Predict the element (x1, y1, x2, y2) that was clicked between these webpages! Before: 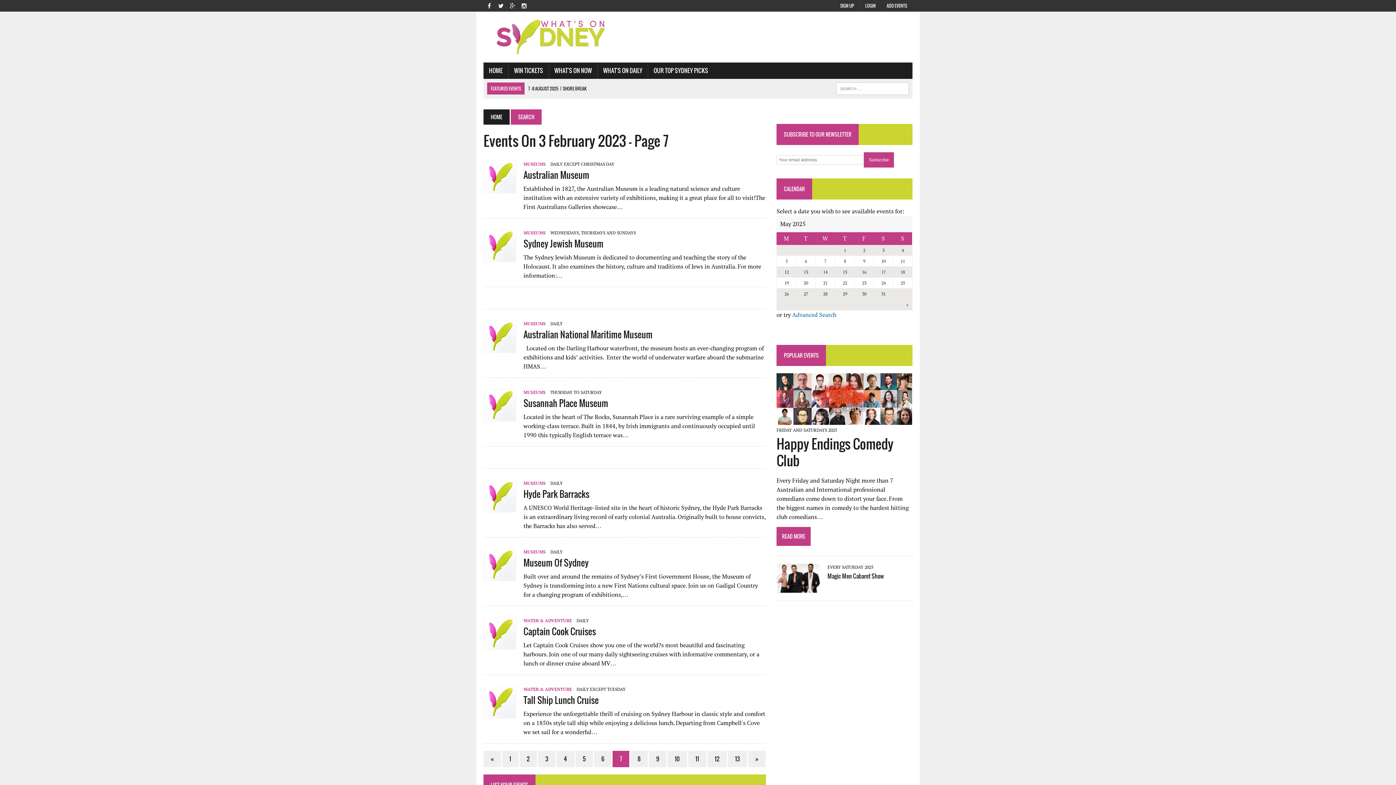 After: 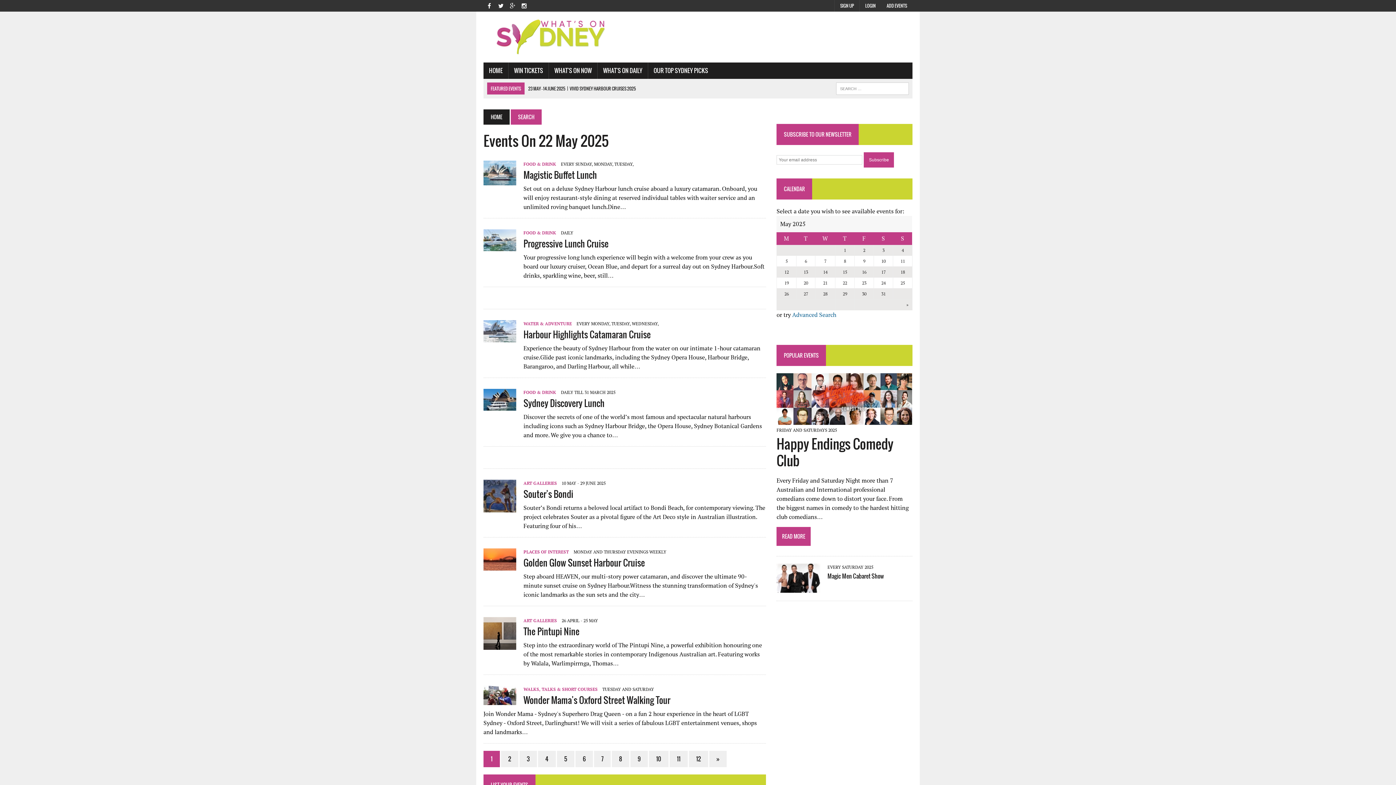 Action: bbox: (843, 280, 847, 285) label: 22